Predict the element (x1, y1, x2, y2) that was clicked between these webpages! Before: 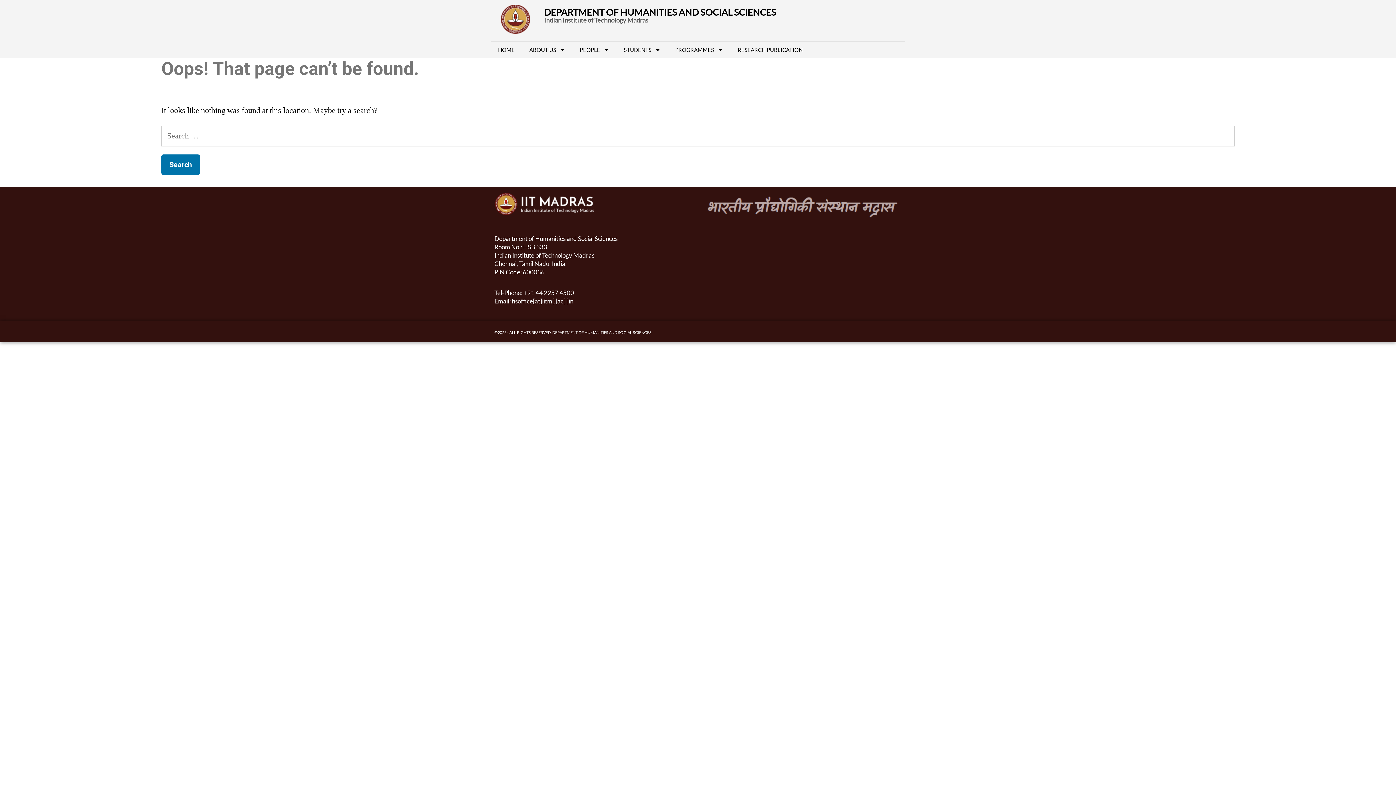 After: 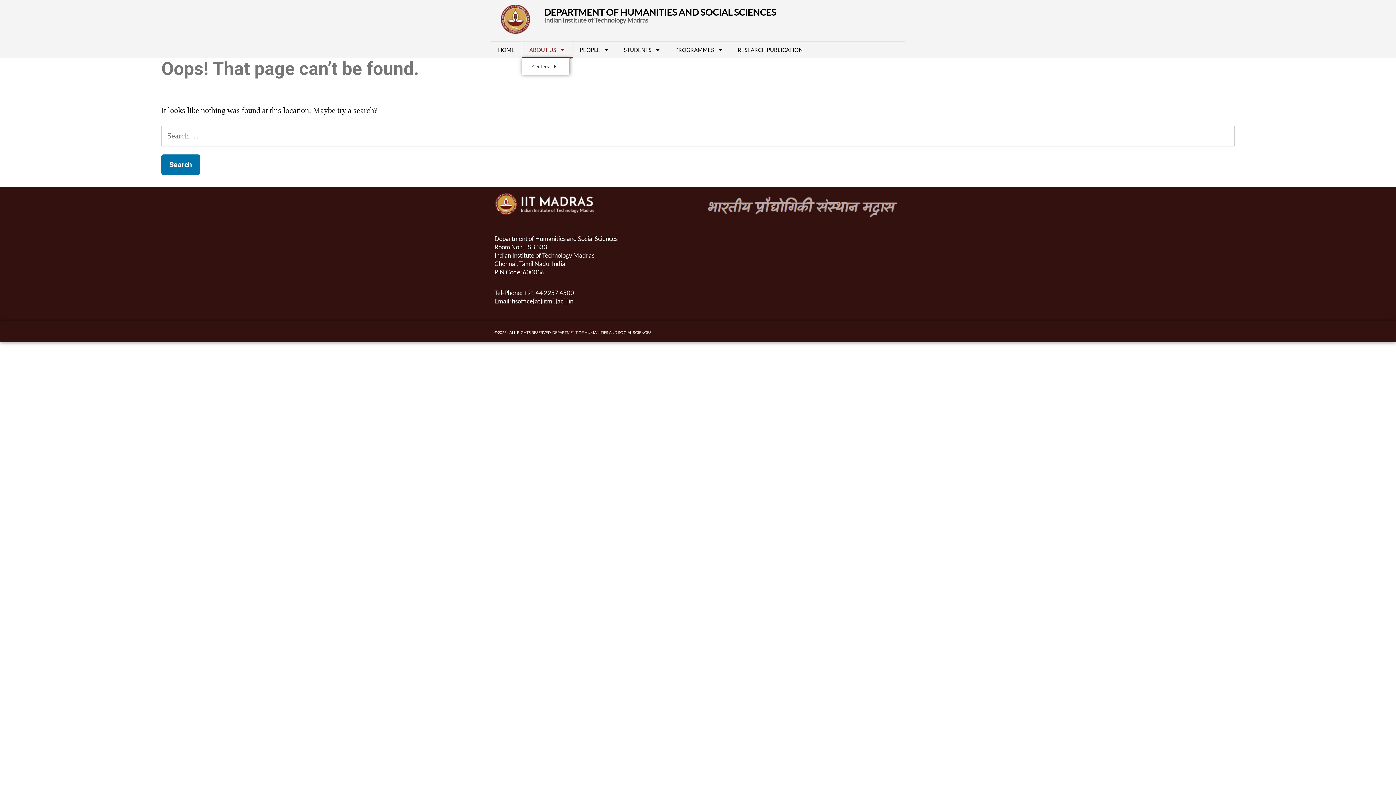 Action: bbox: (522, 41, 572, 58) label: ABOUT US